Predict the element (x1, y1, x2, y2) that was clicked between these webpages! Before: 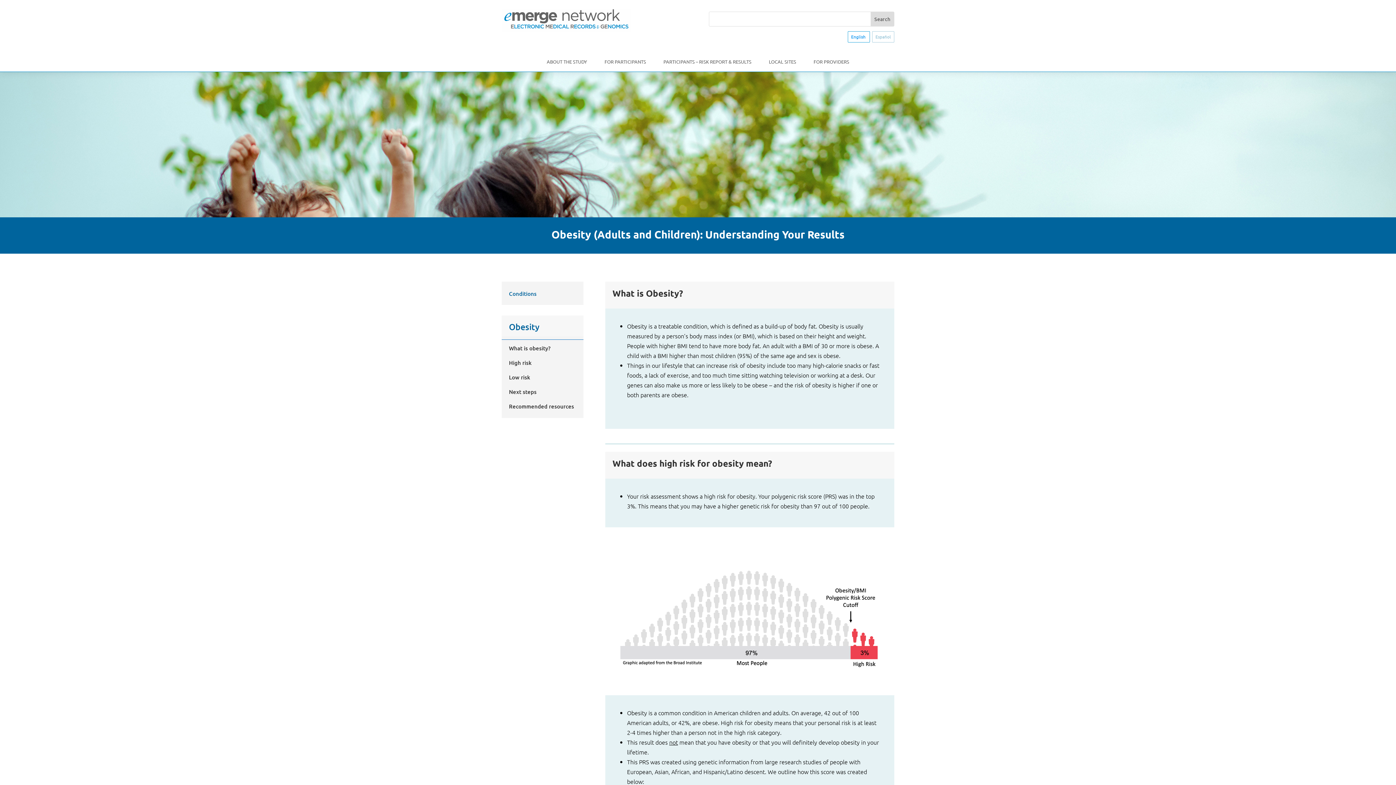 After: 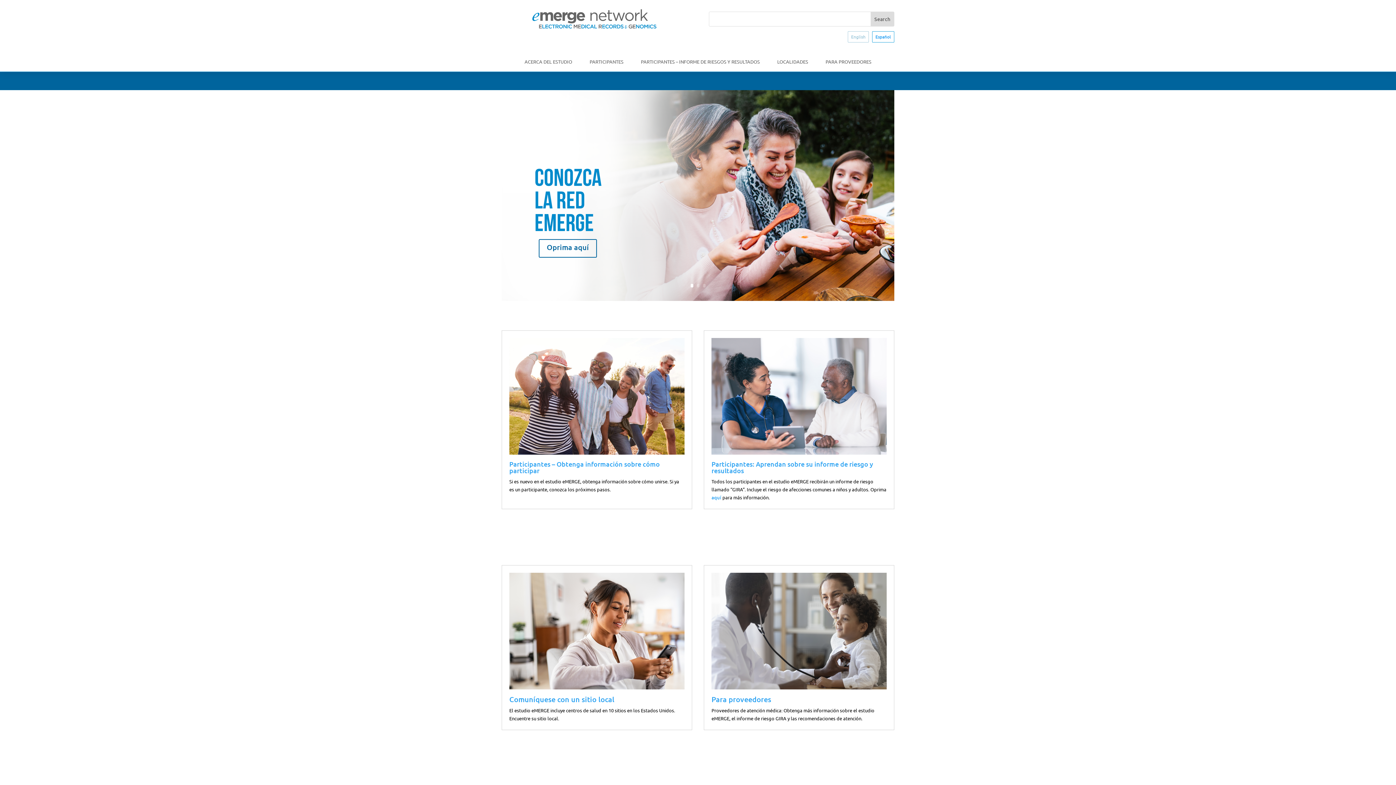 Action: bbox: (872, 31, 894, 42) label: Español